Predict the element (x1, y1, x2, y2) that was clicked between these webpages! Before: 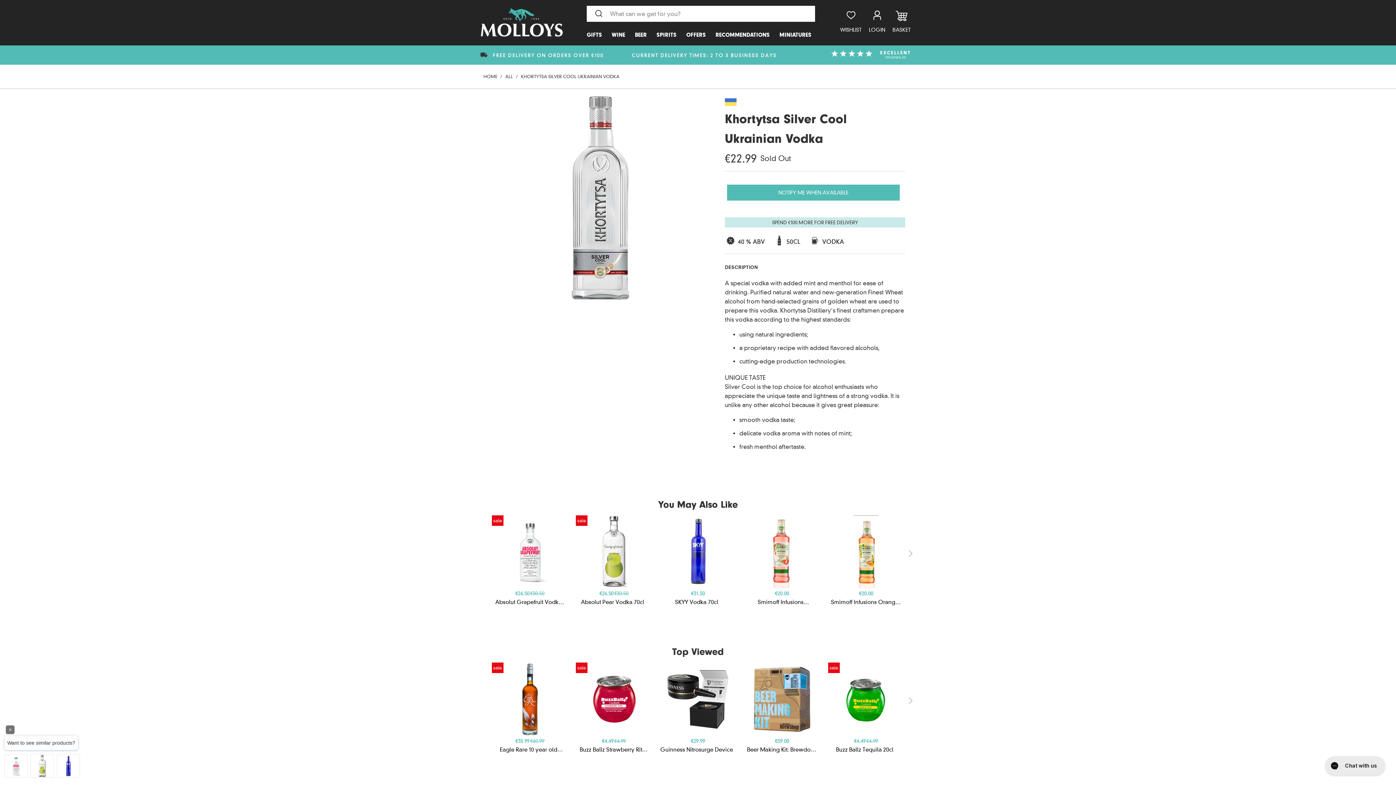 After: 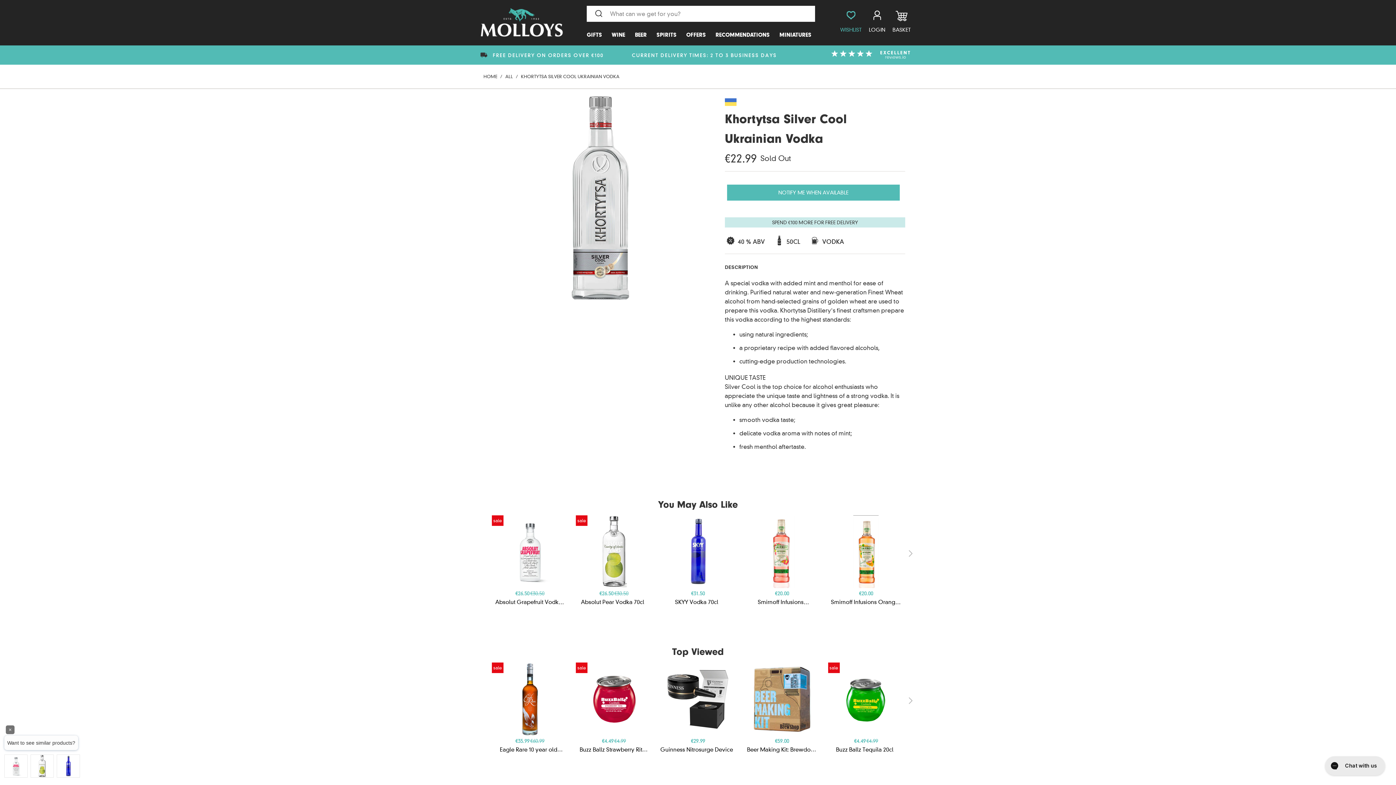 Action: bbox: (838, 6, 863, 38) label: WISHLIST